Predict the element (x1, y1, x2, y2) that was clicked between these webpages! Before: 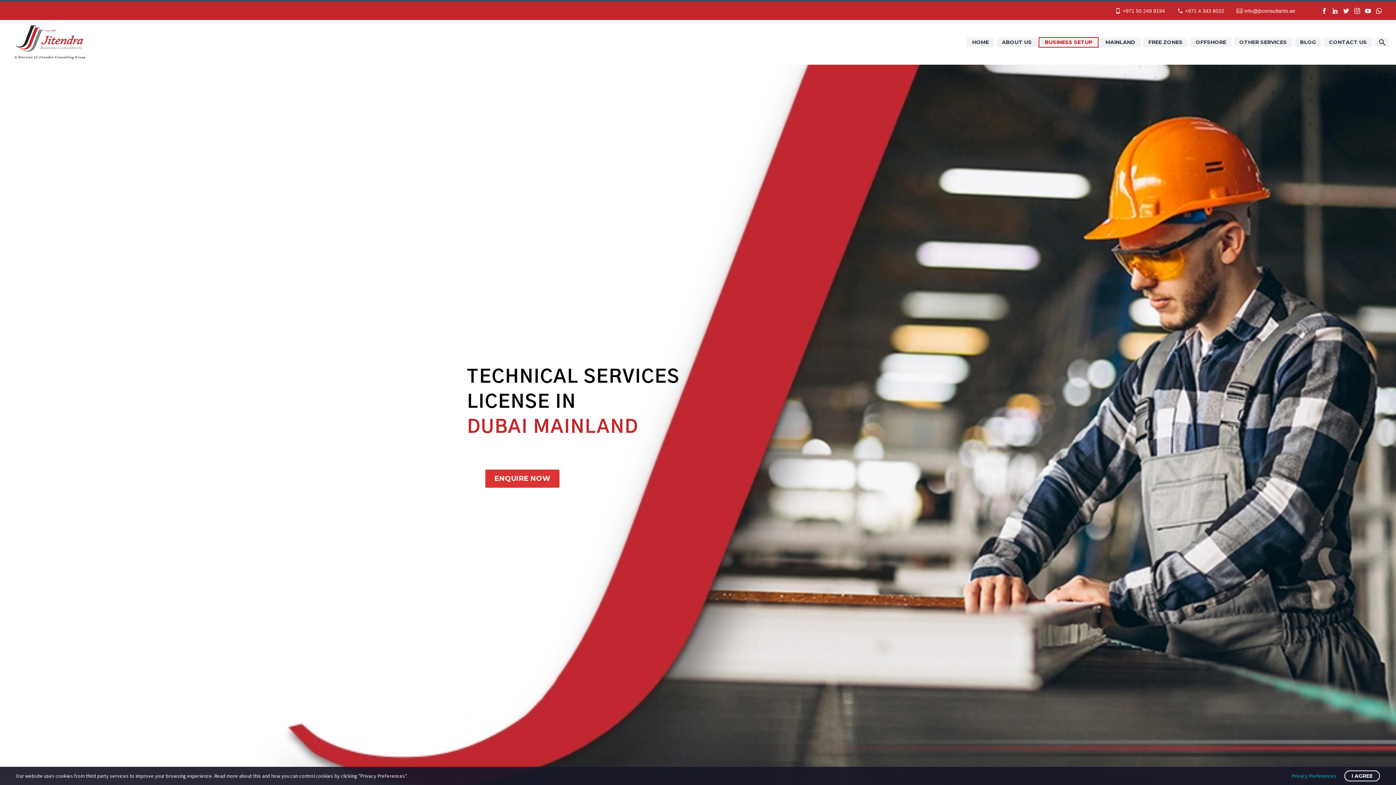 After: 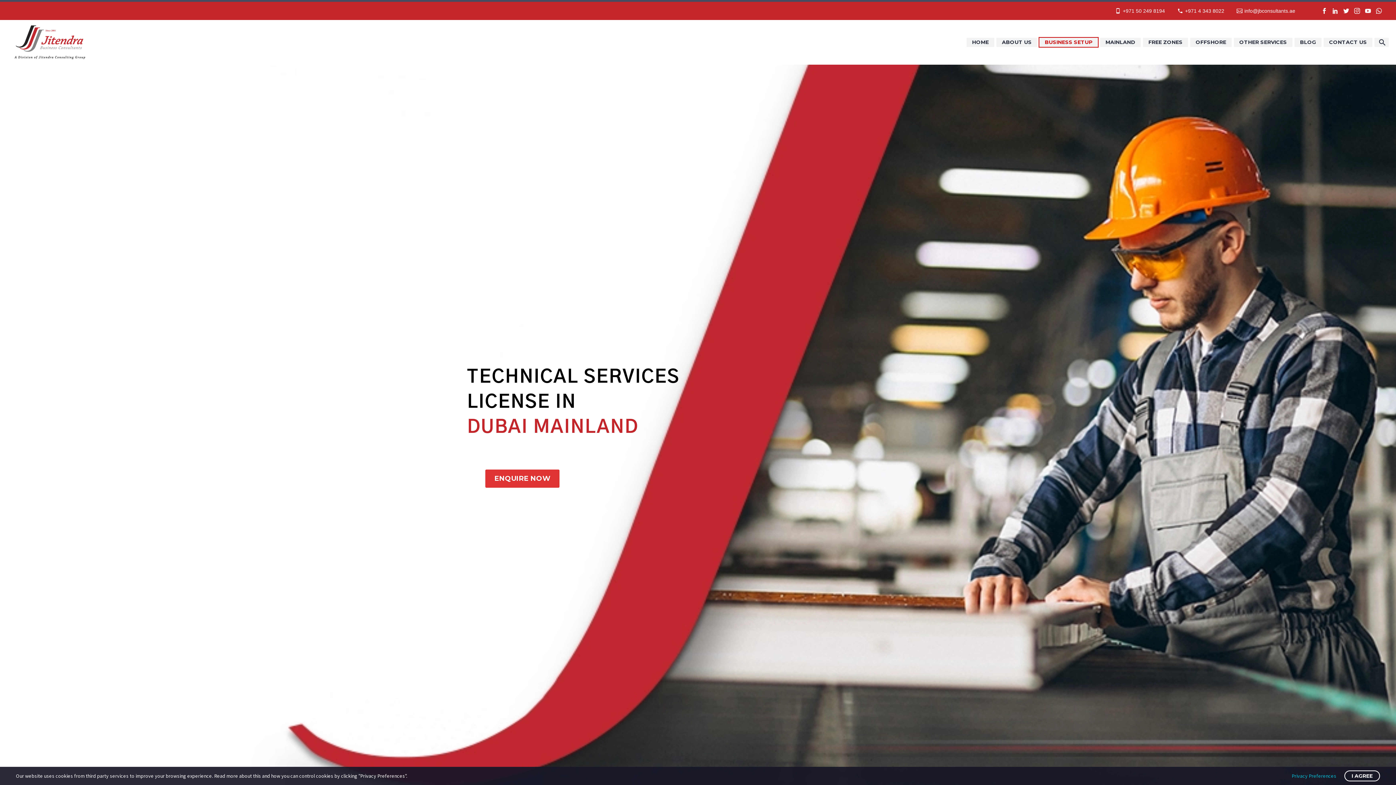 Action: bbox: (1244, 8, 1295, 13) label: info@jbconsultants.ae